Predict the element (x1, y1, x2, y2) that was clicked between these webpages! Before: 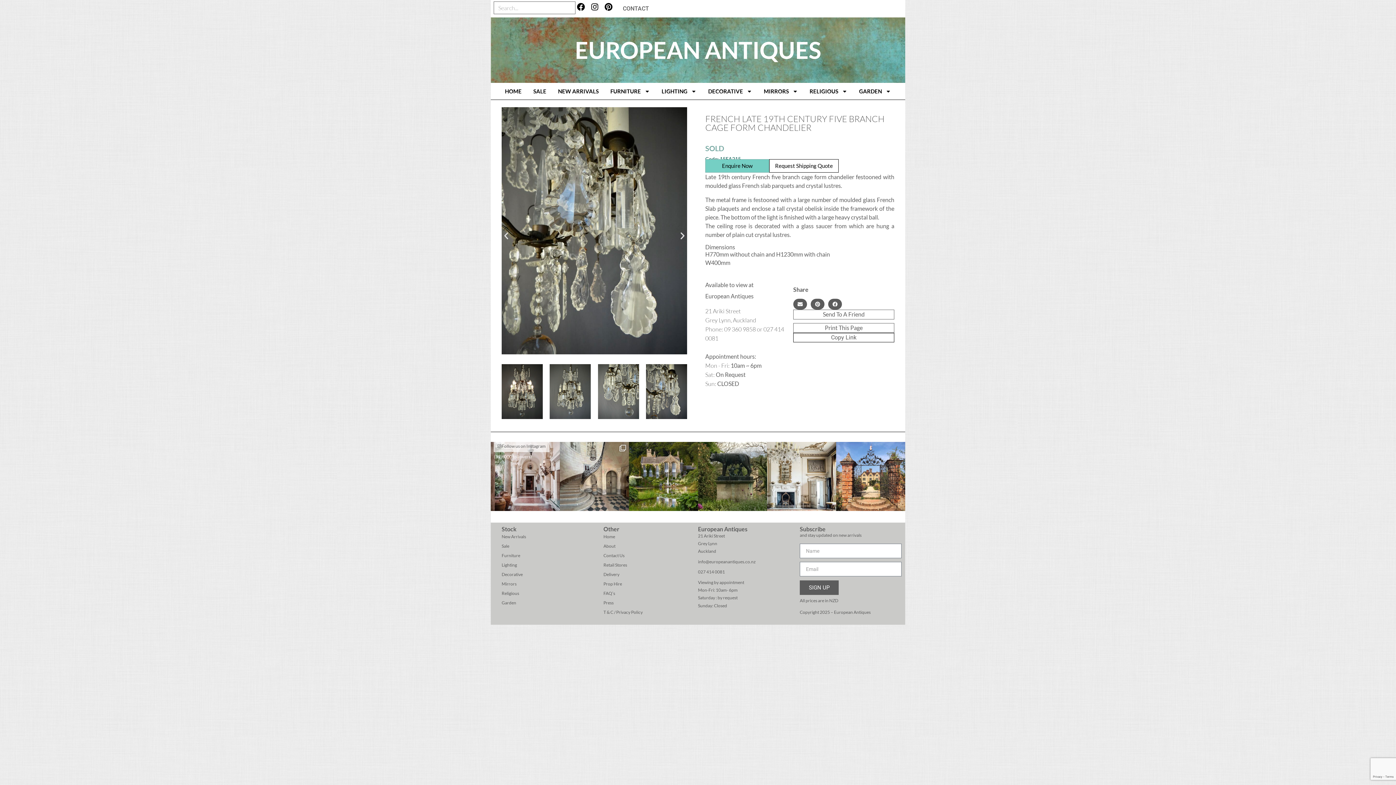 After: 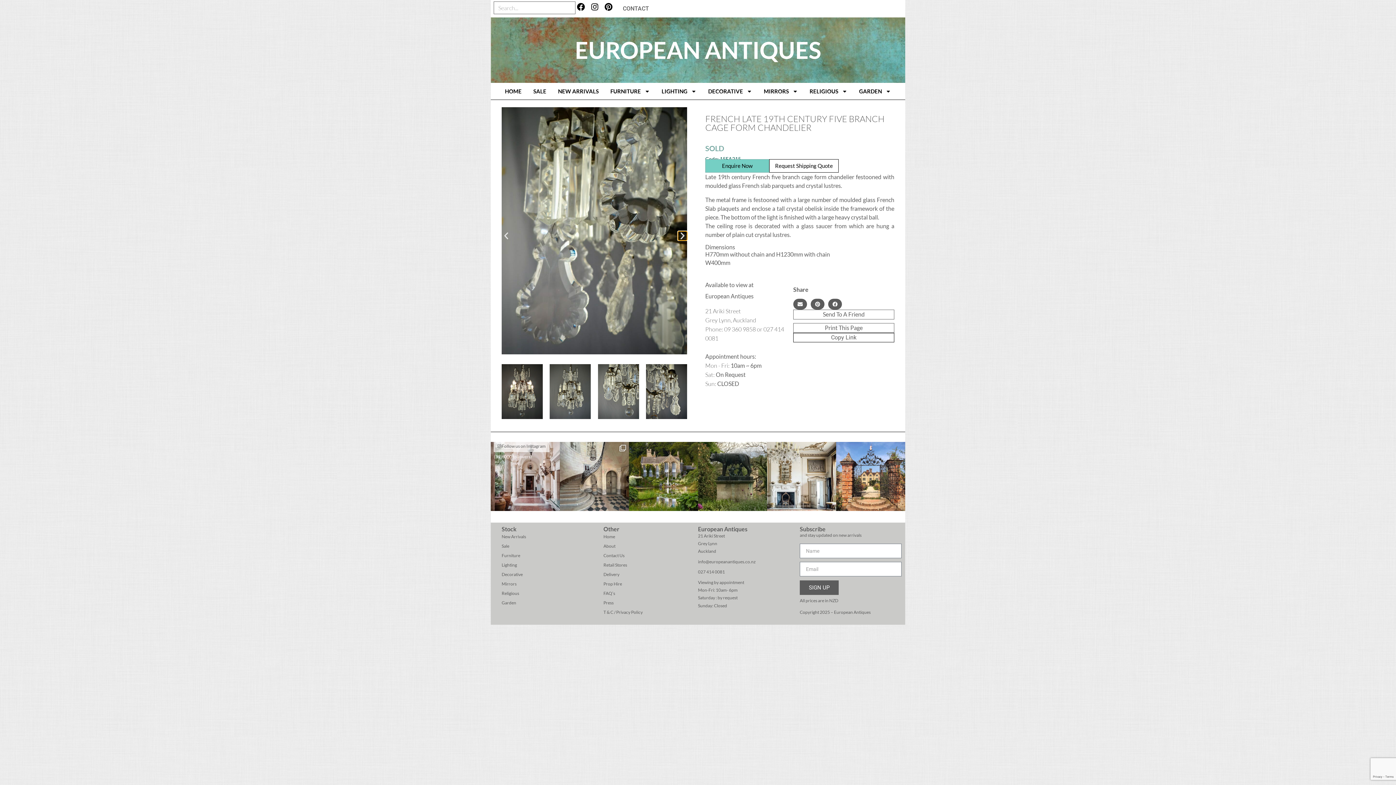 Action: label: Next slide bbox: (678, 231, 687, 240)